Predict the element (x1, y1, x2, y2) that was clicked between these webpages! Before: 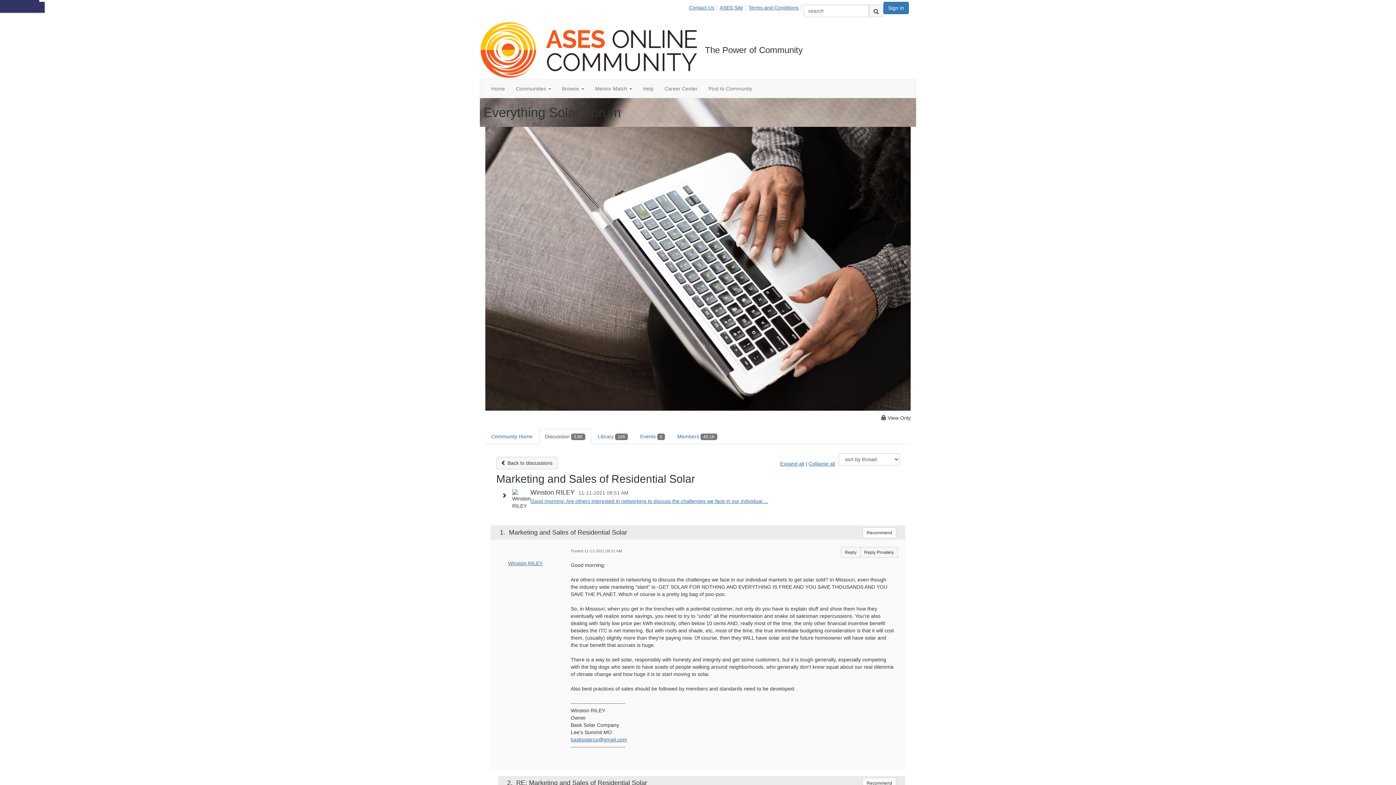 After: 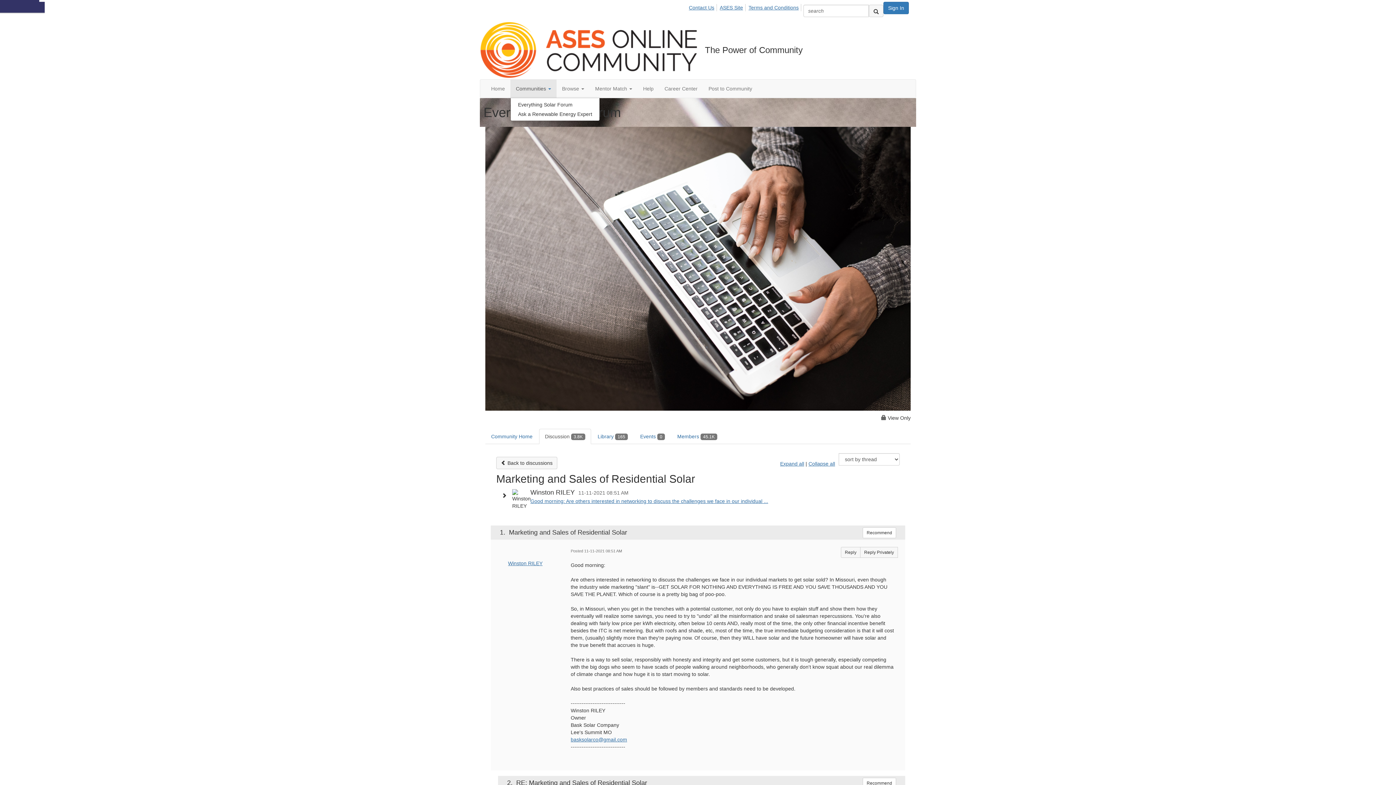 Action: bbox: (510, 79, 556, 97) label: Show Communities submenu